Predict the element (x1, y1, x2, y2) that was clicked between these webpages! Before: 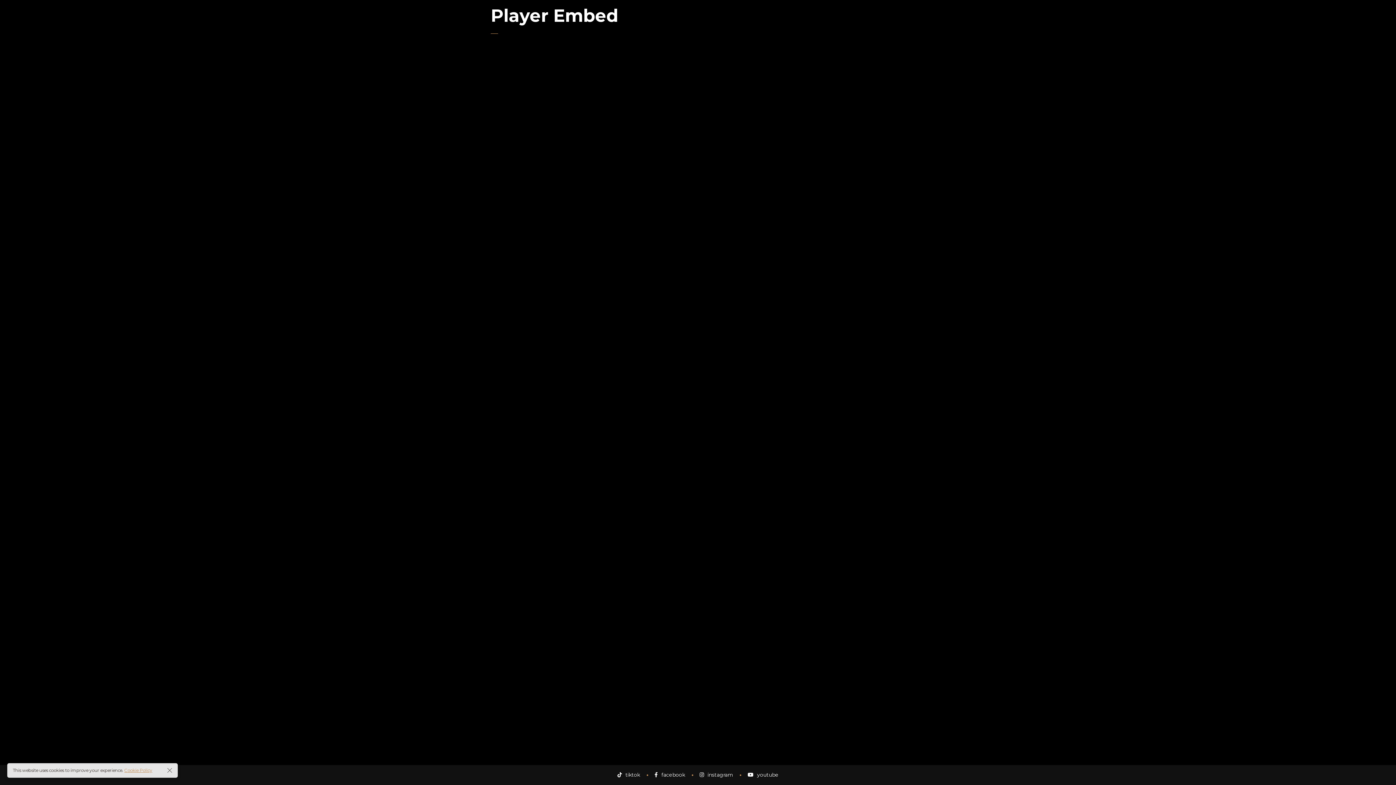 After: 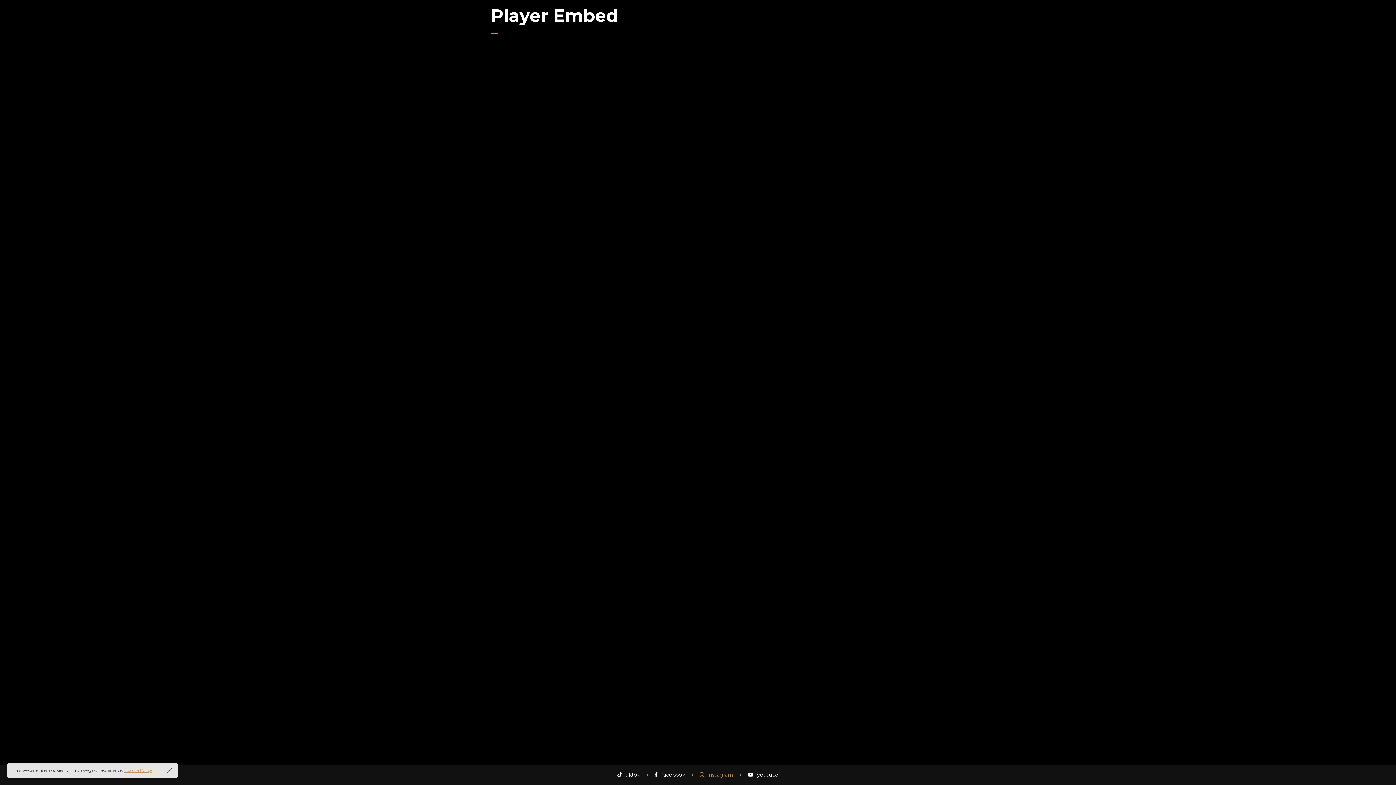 Action: bbox: (699, 771, 733, 779) label: instagram